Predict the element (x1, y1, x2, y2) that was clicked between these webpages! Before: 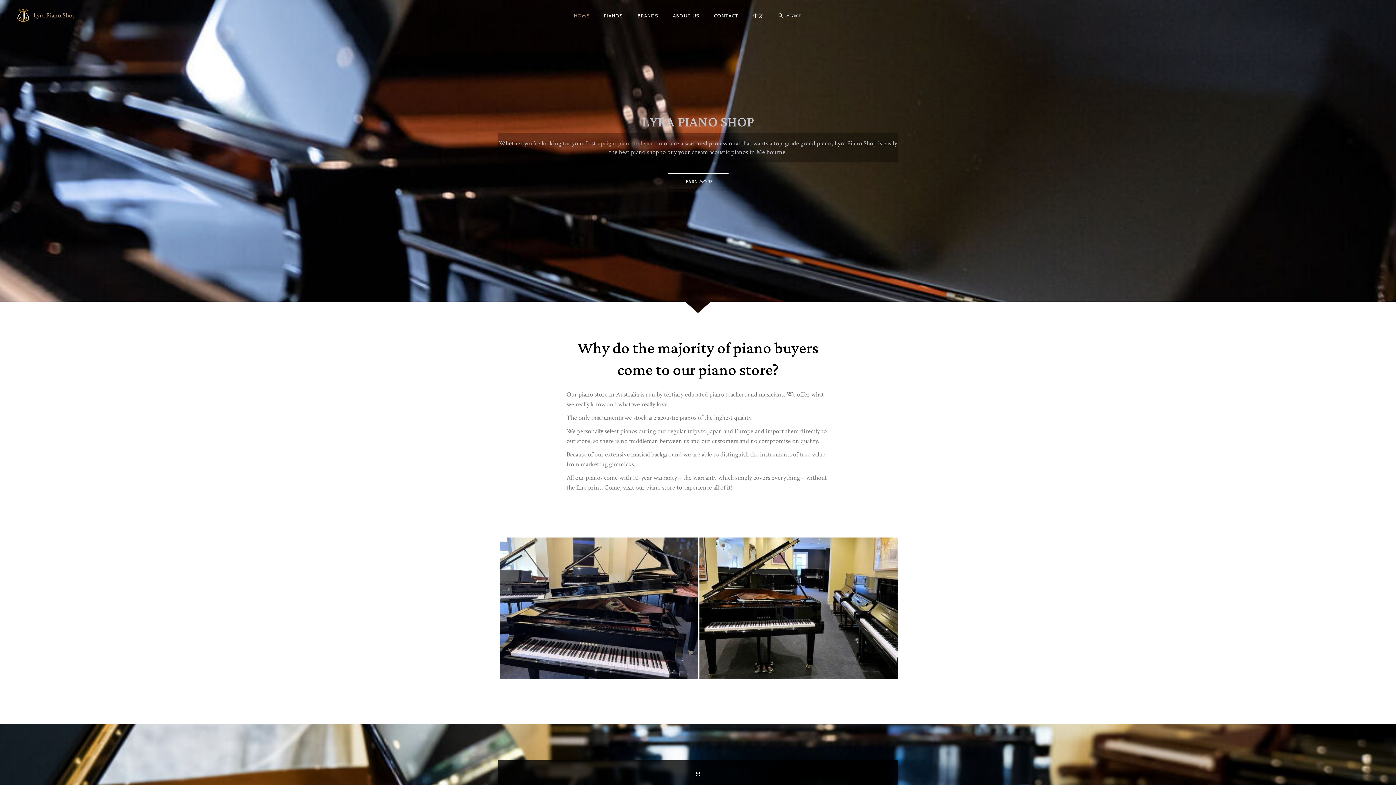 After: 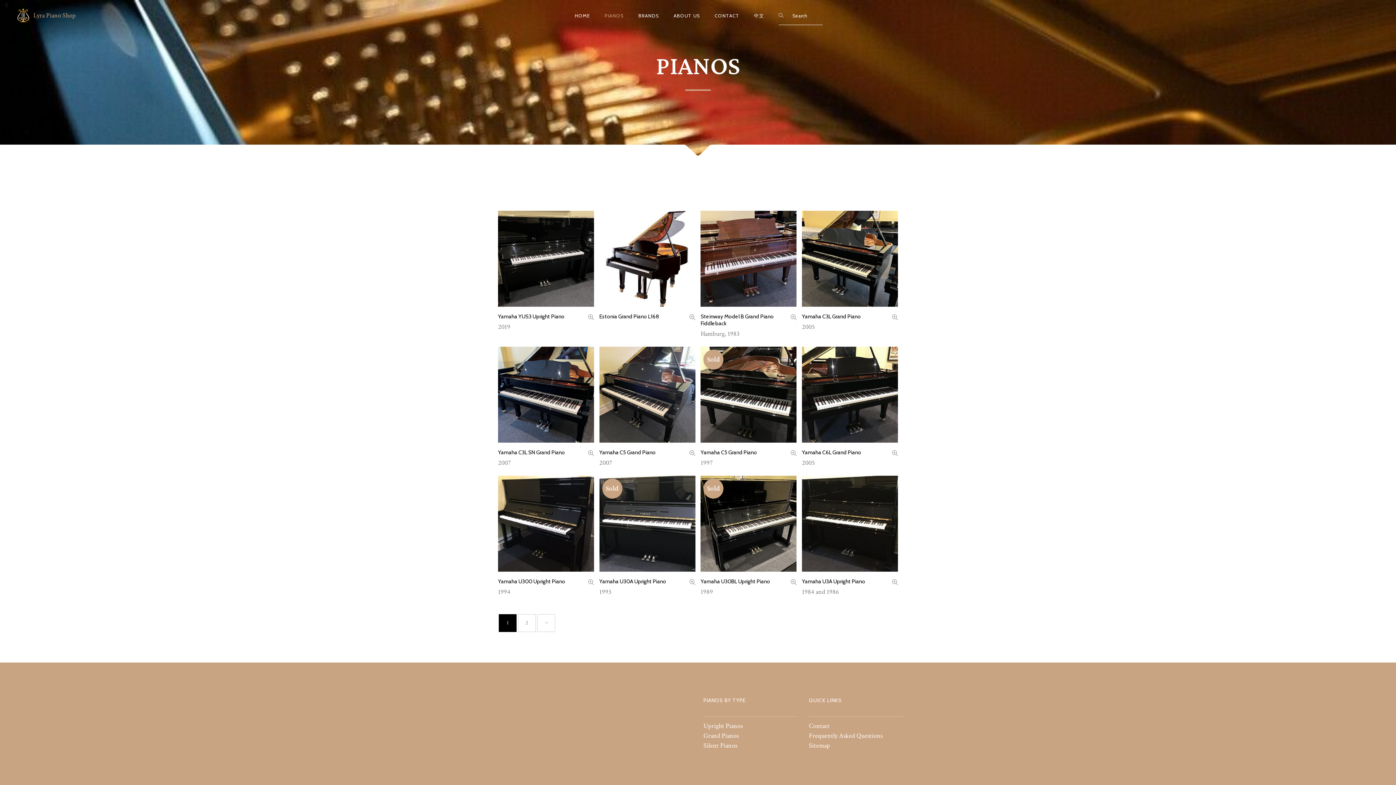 Action: bbox: (596, 0, 630, 30) label: PIANOS